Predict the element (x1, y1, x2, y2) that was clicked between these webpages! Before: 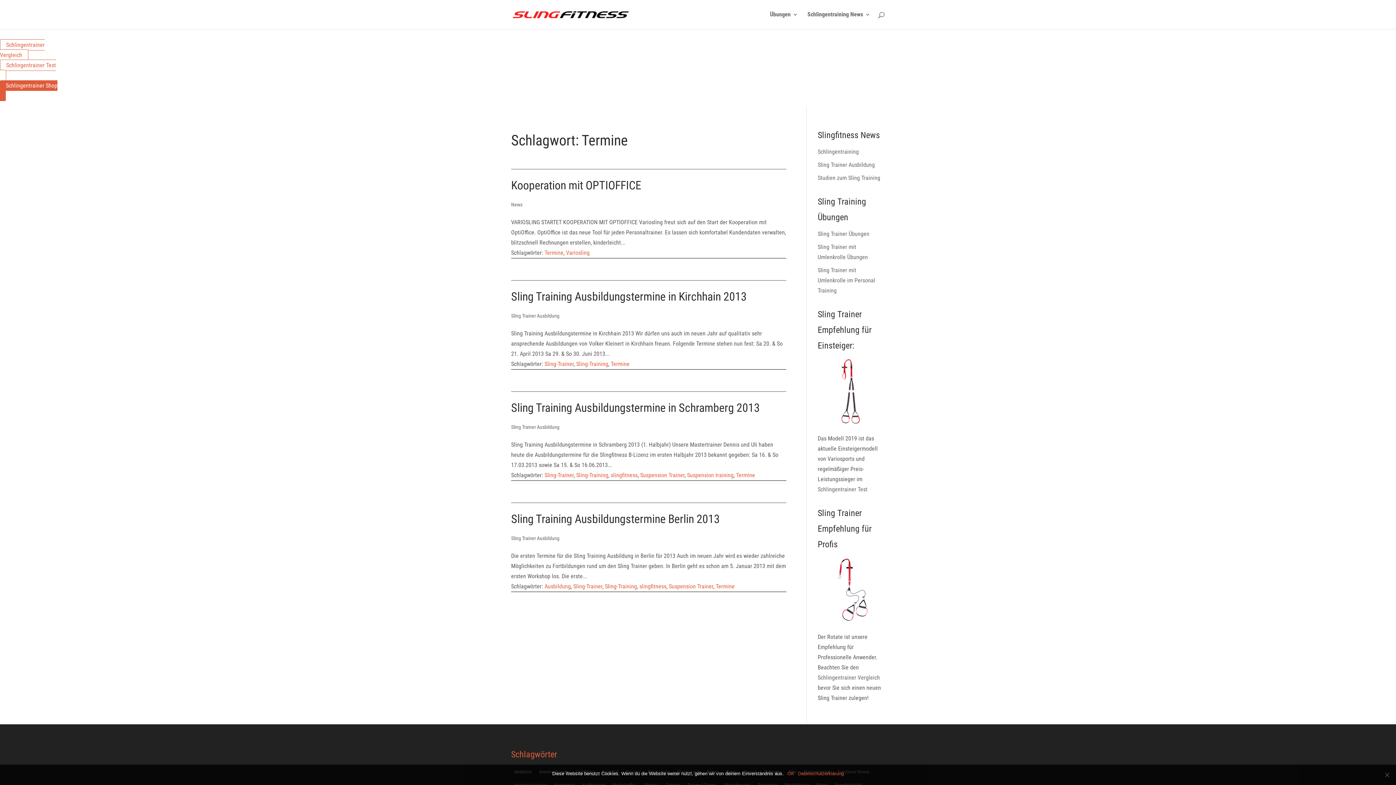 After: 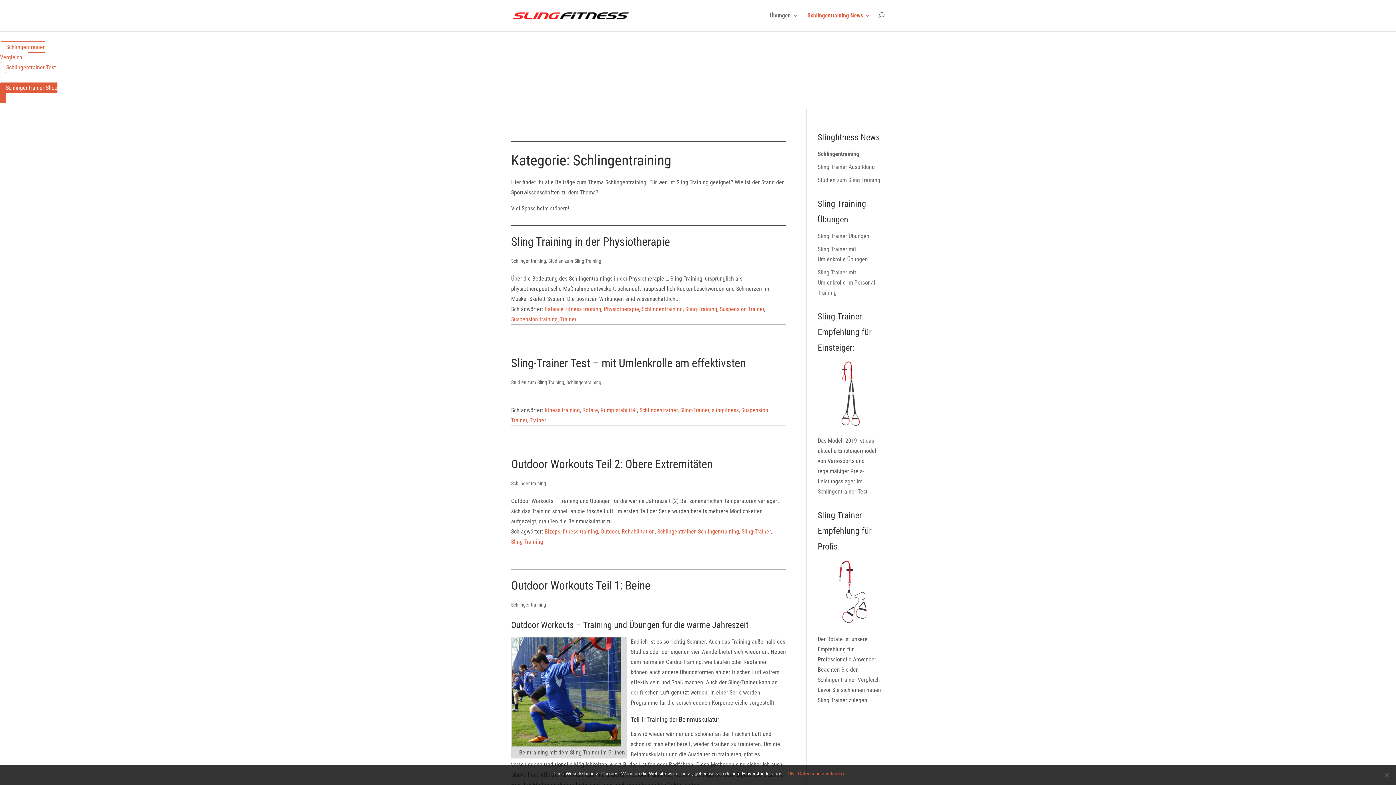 Action: label: Schlingentraining News bbox: (807, 12, 870, 29)